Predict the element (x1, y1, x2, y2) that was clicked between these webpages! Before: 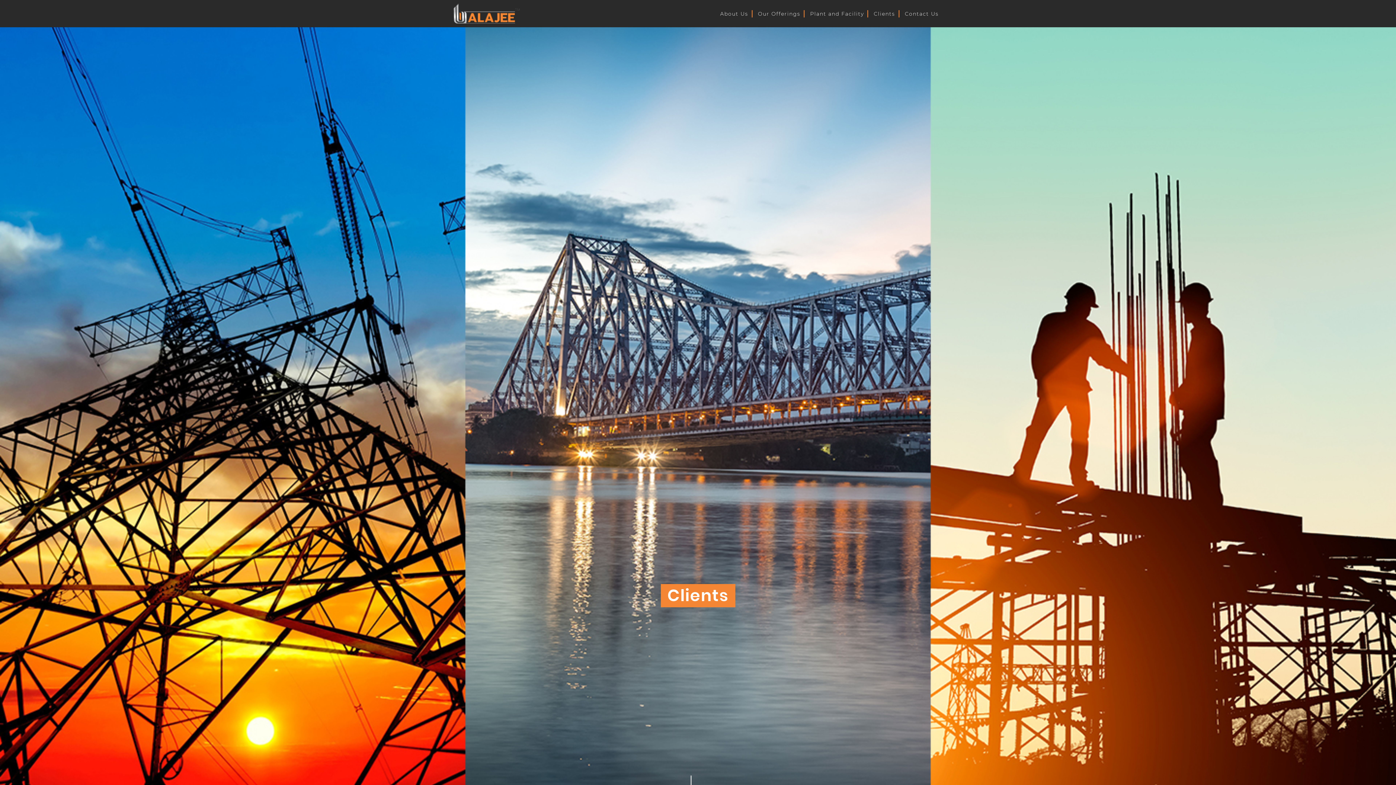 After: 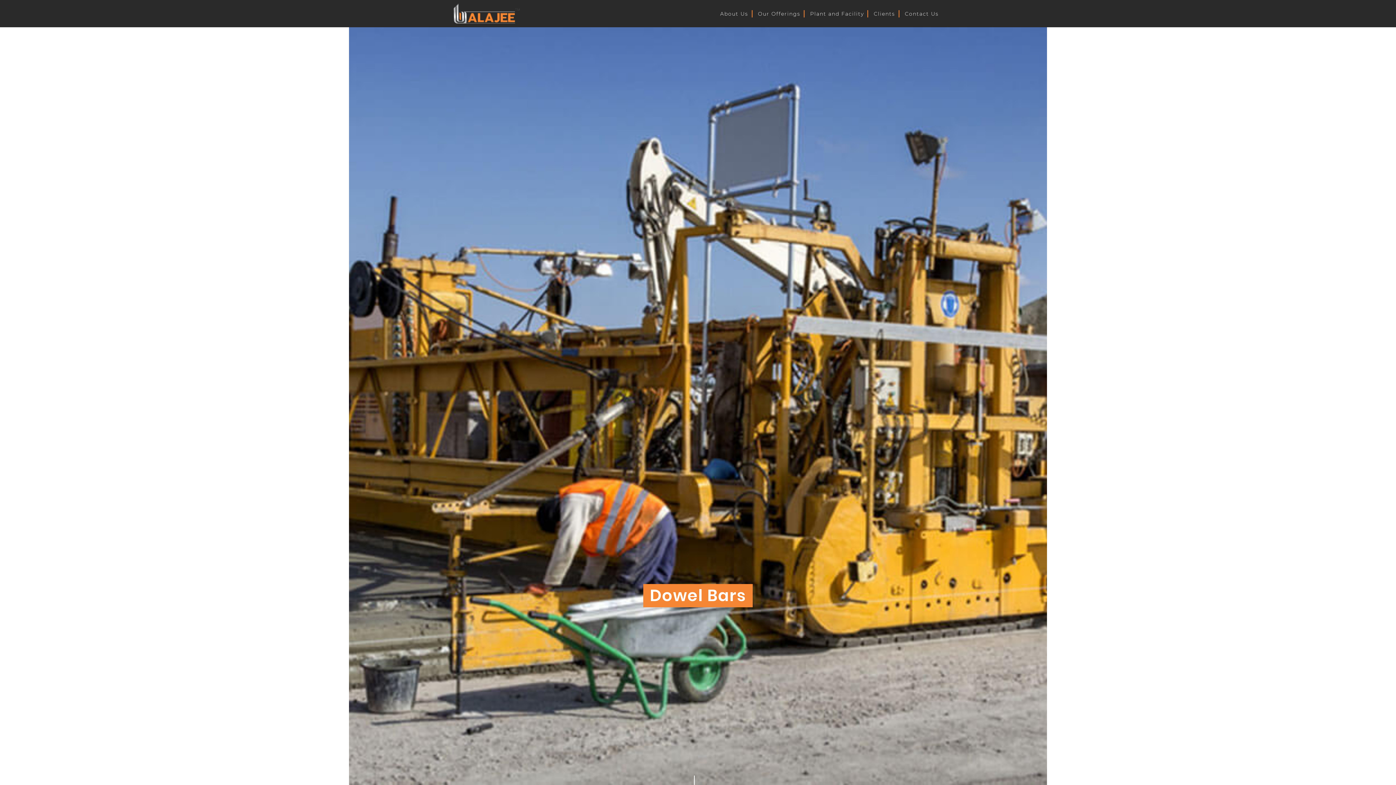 Action: bbox: (751, 54, 830, 68) label: Dowel Bars